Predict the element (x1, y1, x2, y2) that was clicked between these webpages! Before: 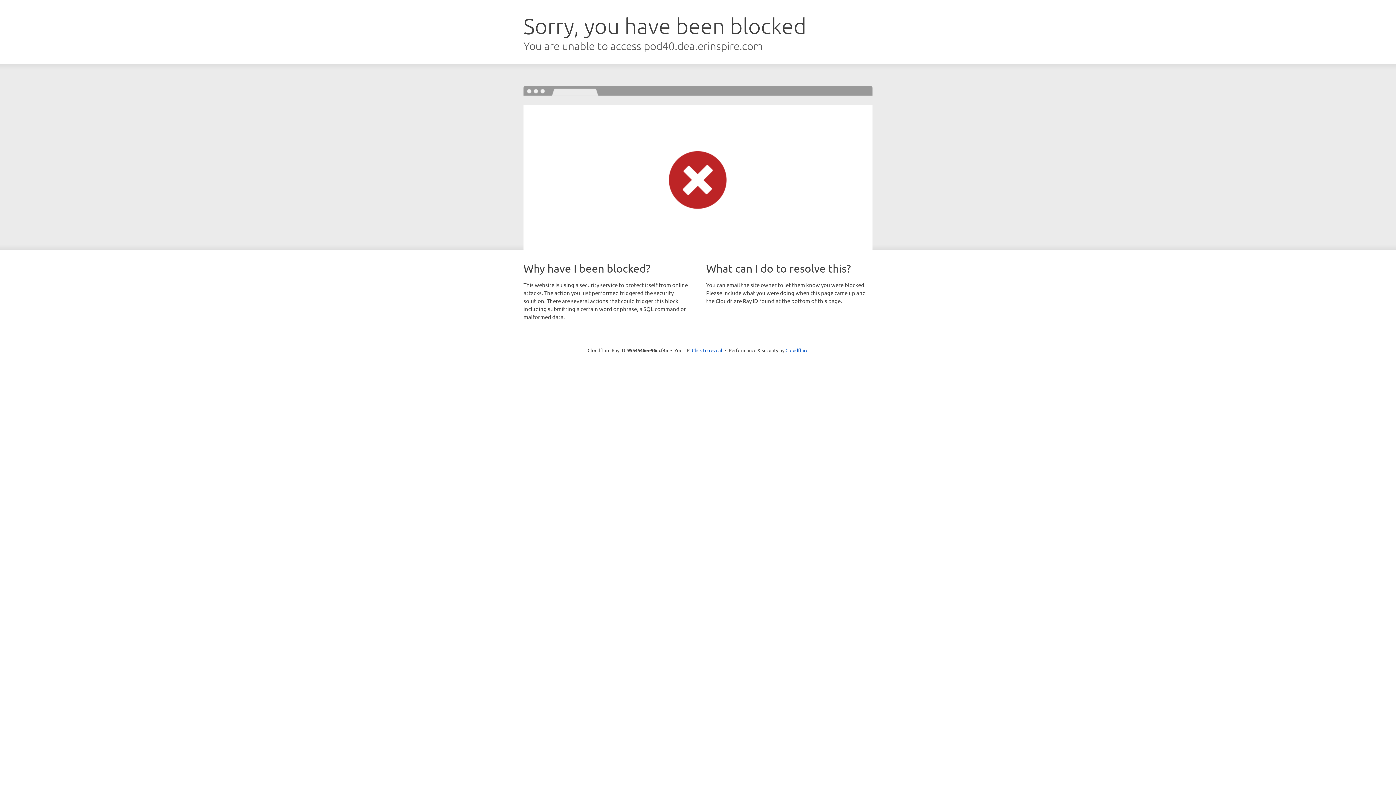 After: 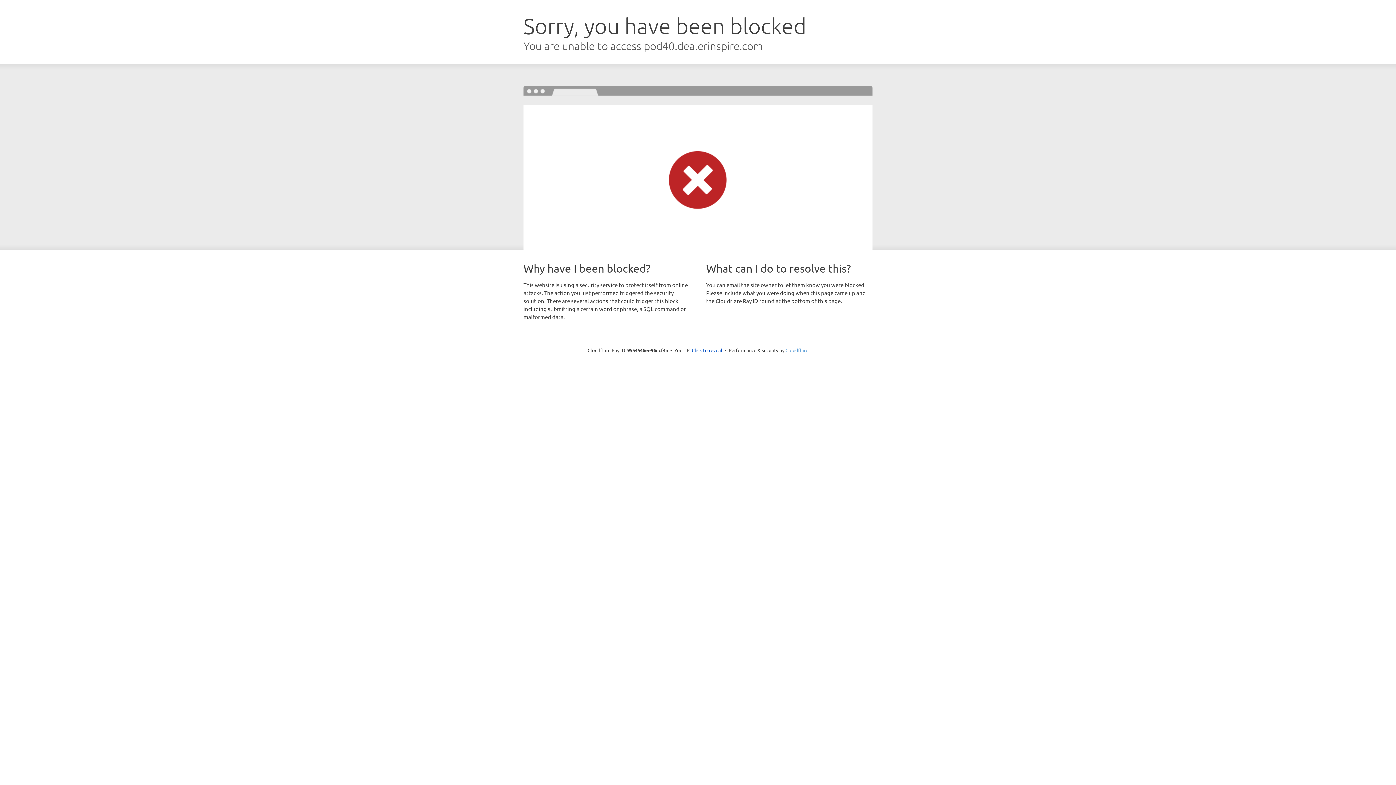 Action: bbox: (785, 347, 808, 353) label: Cloudflare